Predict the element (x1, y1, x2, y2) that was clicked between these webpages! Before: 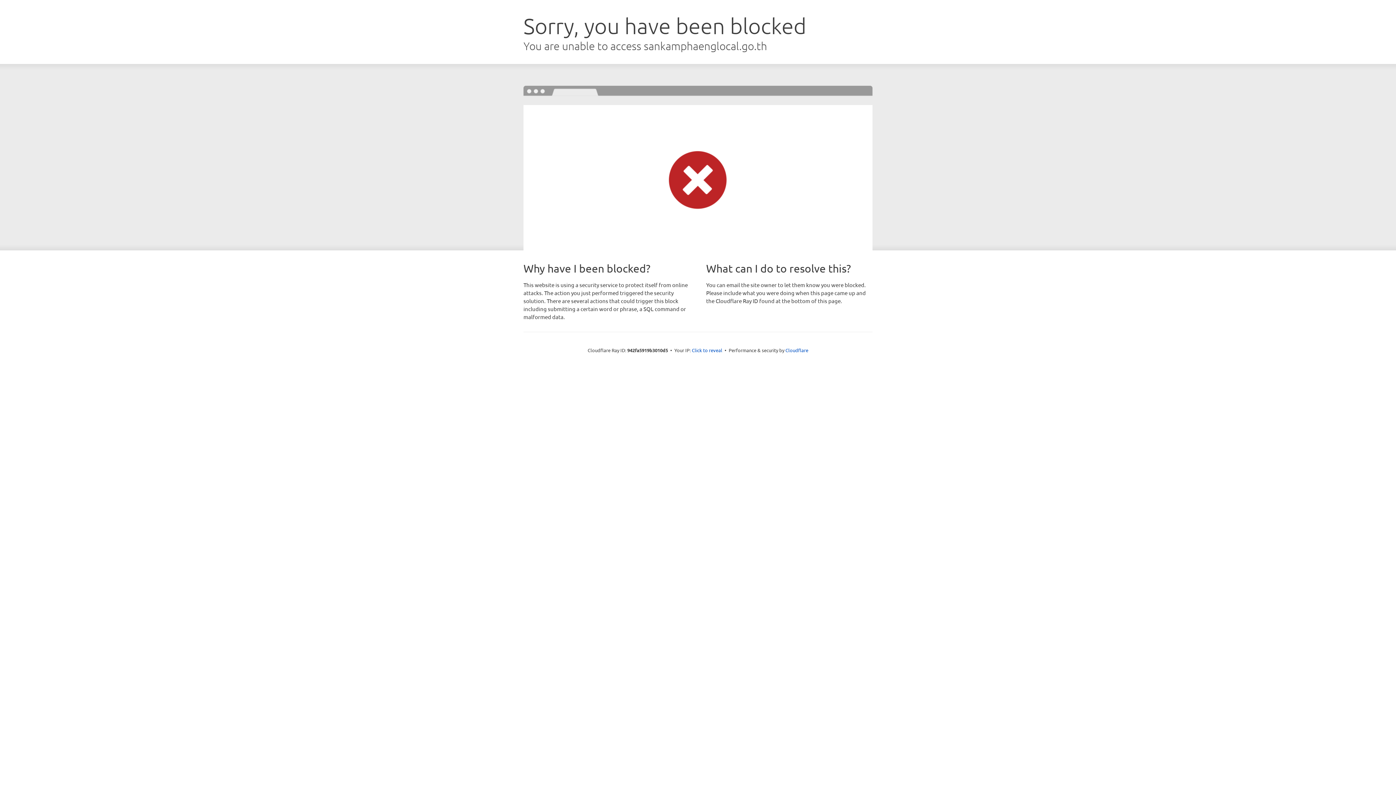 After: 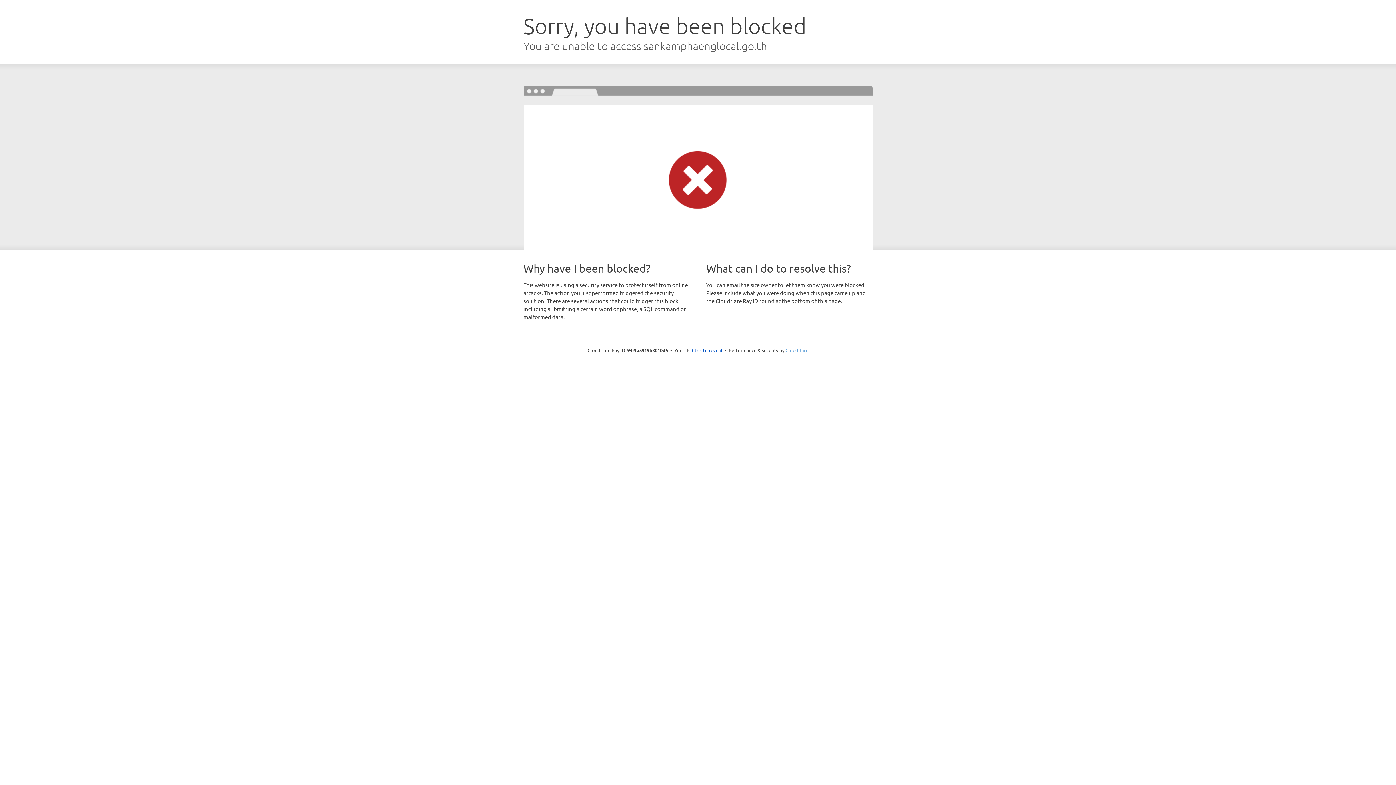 Action: bbox: (785, 347, 808, 353) label: Cloudflare